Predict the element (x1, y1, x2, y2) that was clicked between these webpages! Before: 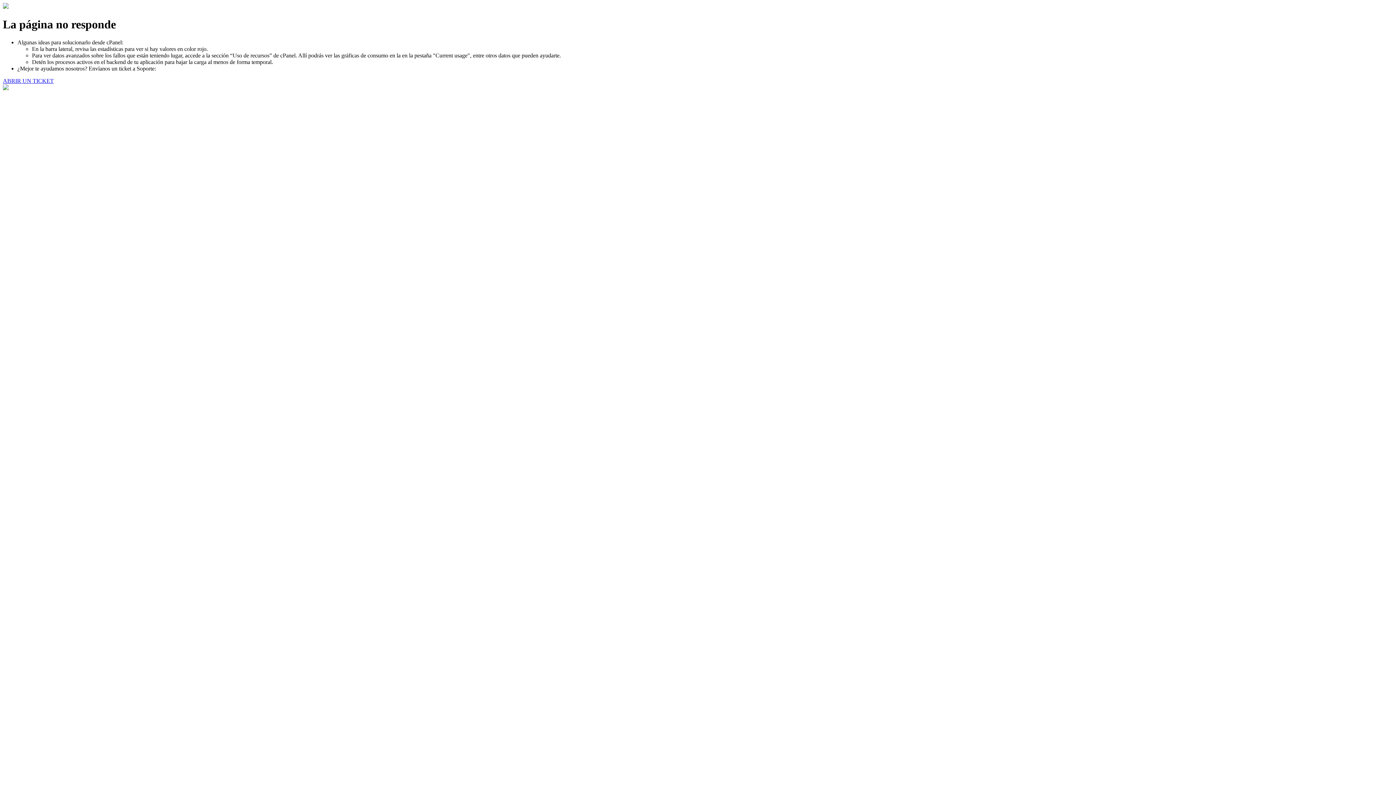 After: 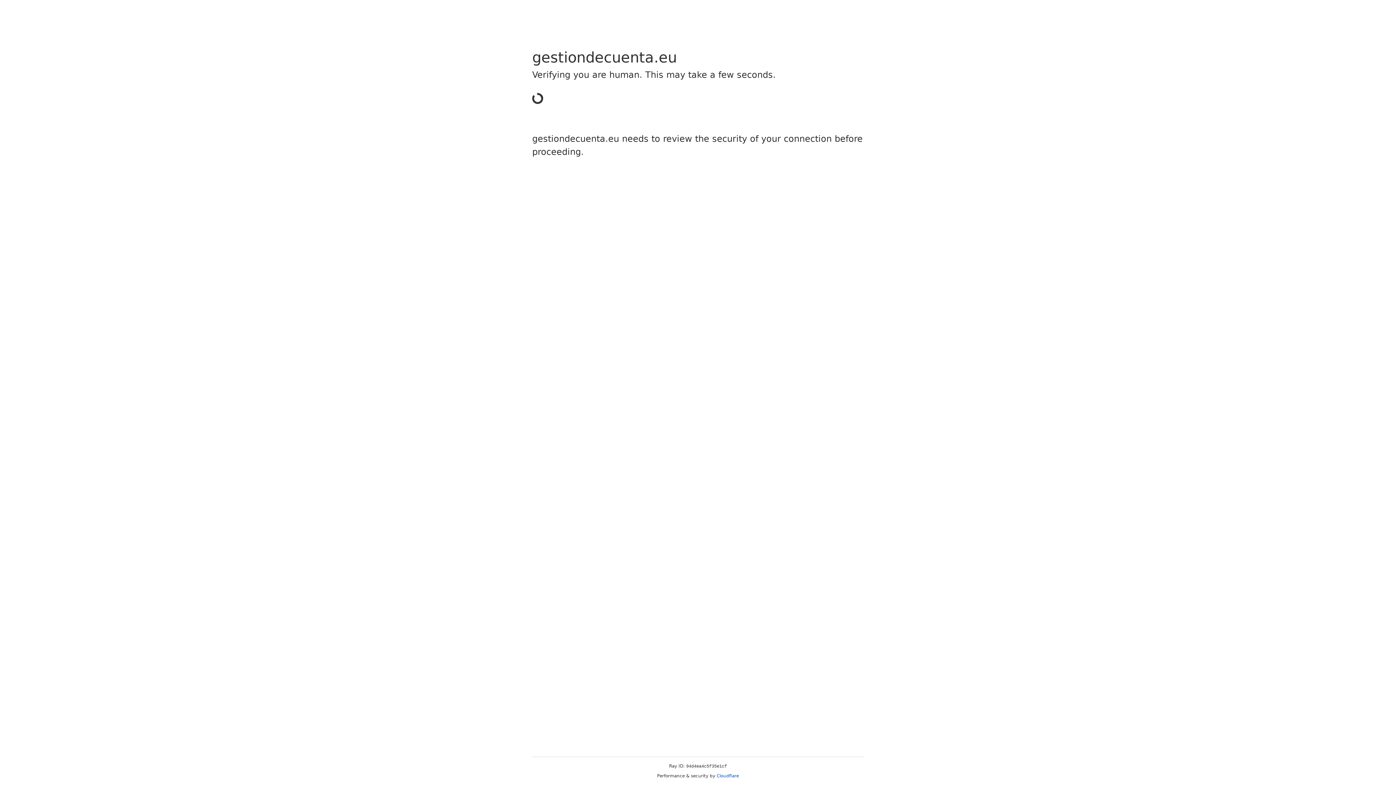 Action: label: ABRIR UN TICKET bbox: (2, 77, 53, 83)